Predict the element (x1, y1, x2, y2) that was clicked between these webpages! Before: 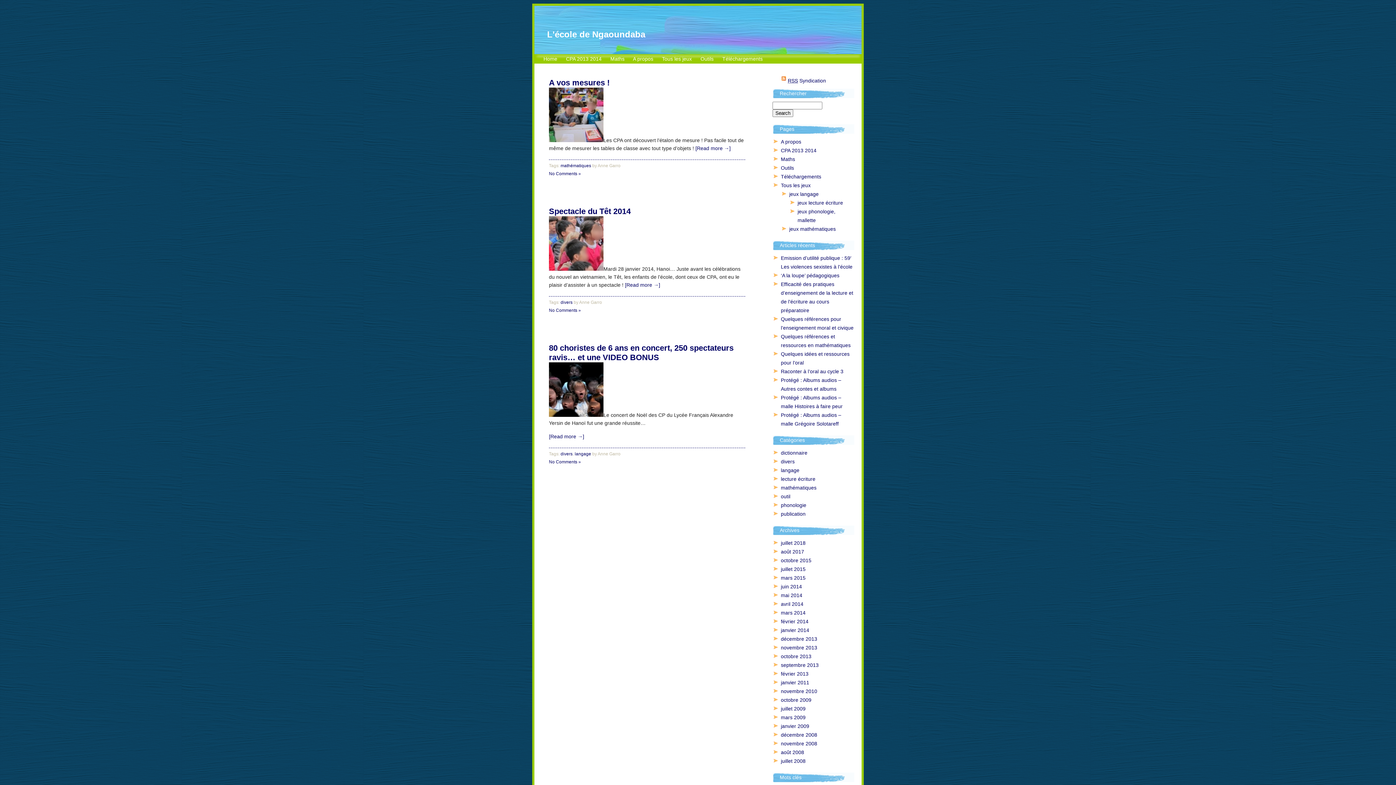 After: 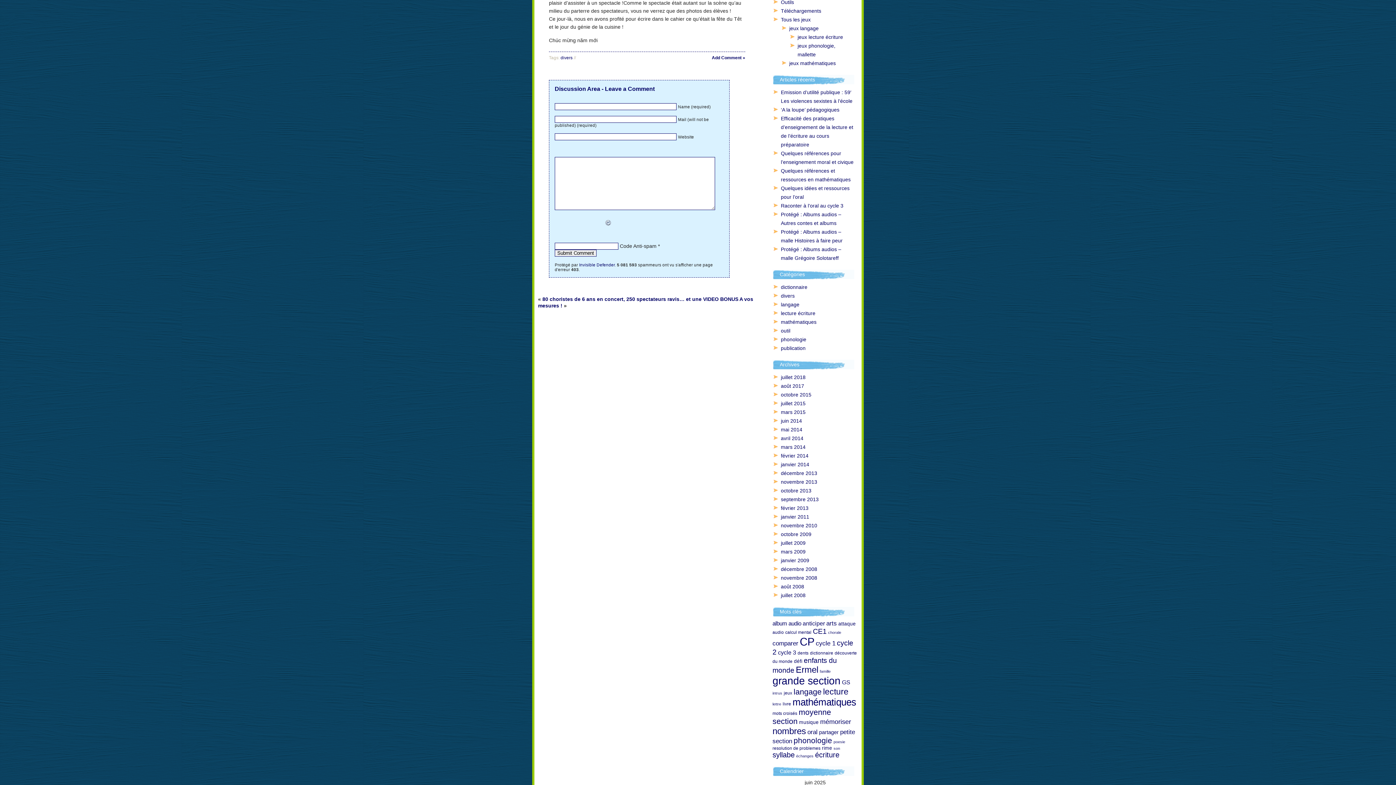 Action: label: [Read more →] bbox: (625, 282, 660, 288)